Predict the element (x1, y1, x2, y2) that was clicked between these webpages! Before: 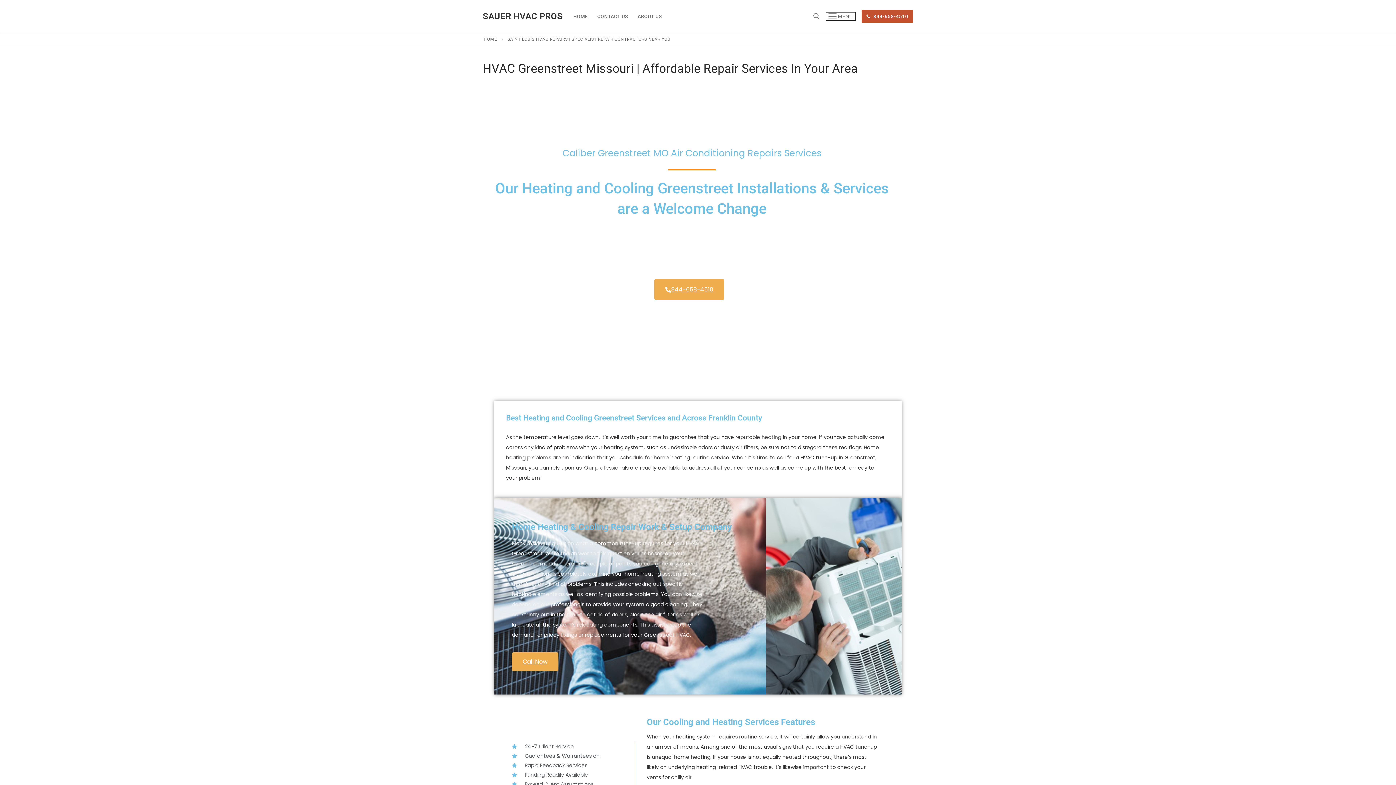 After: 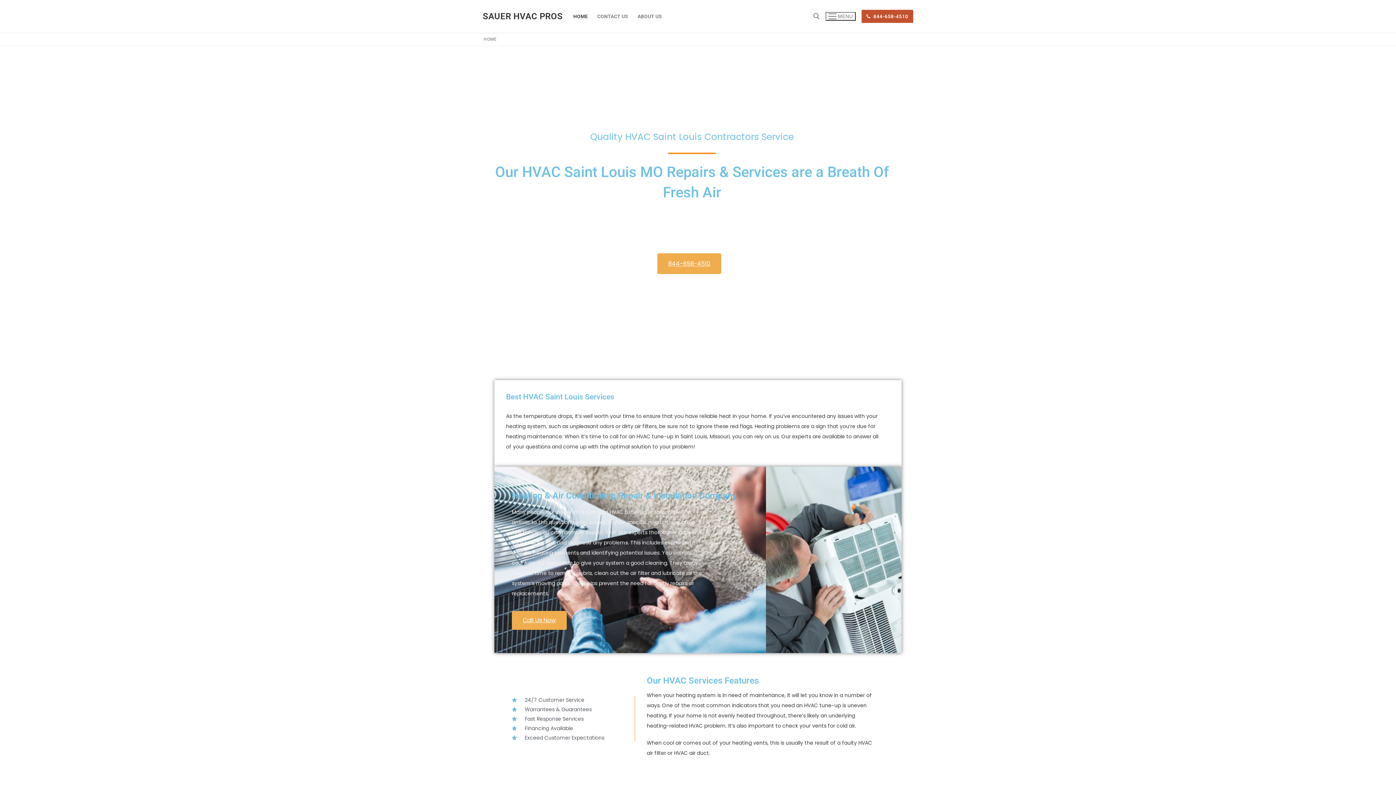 Action: bbox: (568, 9, 592, 23) label: HOME